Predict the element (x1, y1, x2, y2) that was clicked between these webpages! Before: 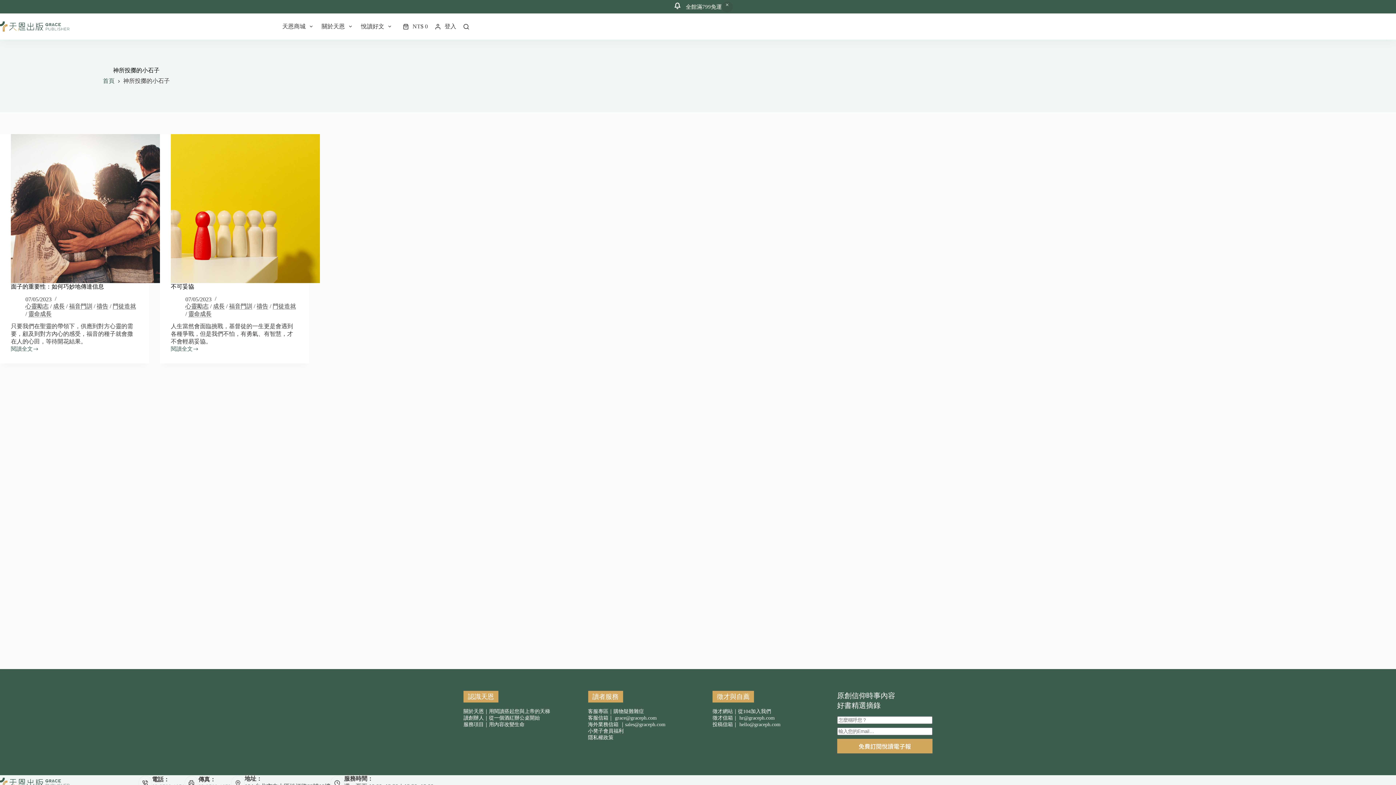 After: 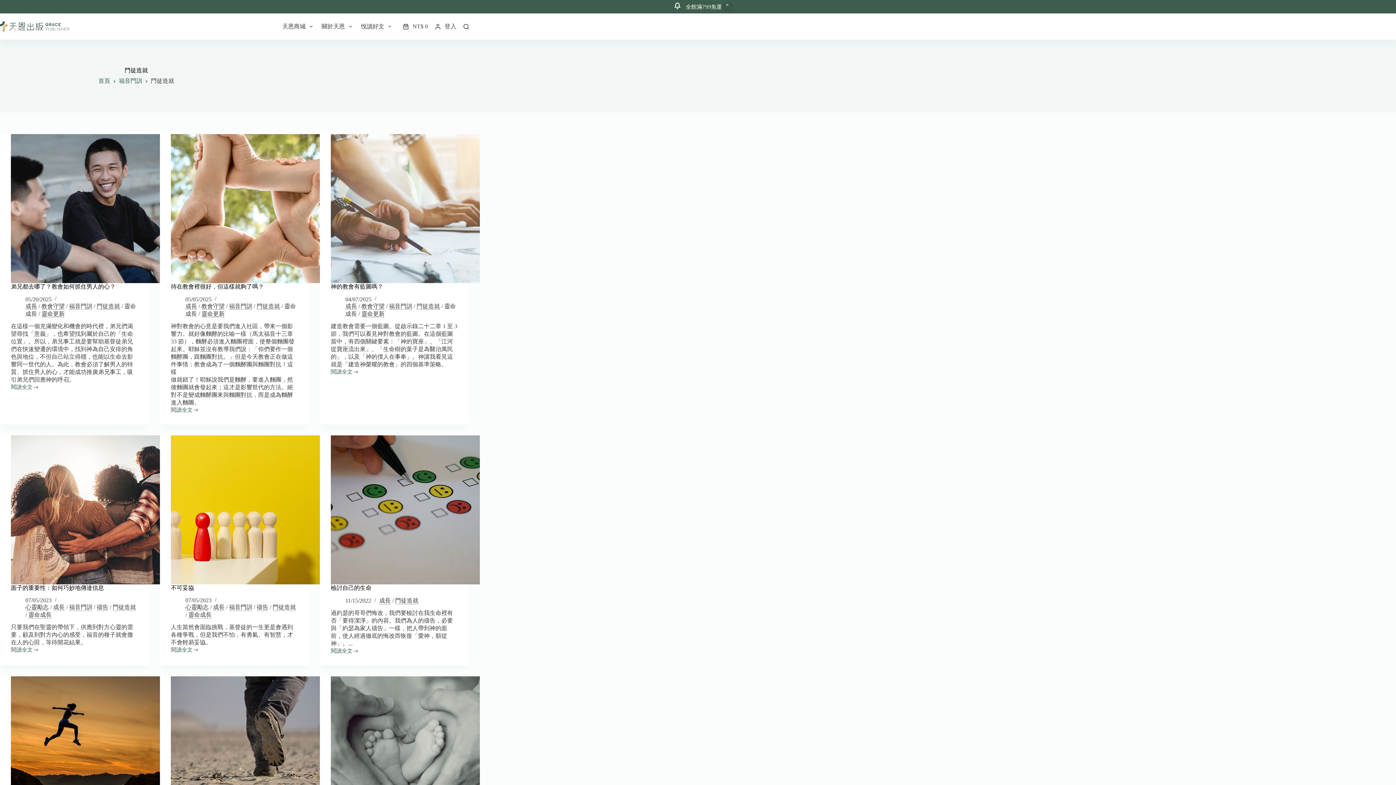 Action: label: 門徒造就 bbox: (272, 303, 296, 309)